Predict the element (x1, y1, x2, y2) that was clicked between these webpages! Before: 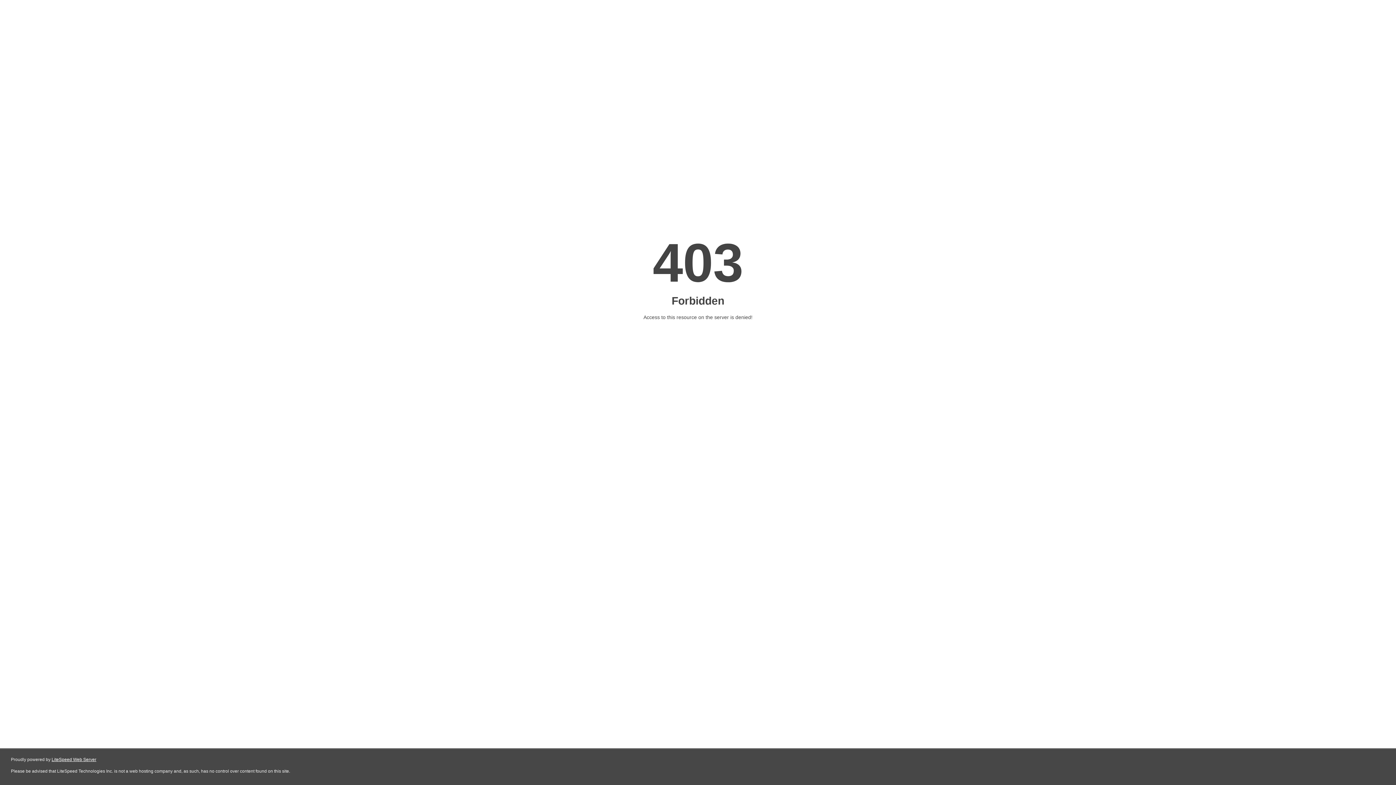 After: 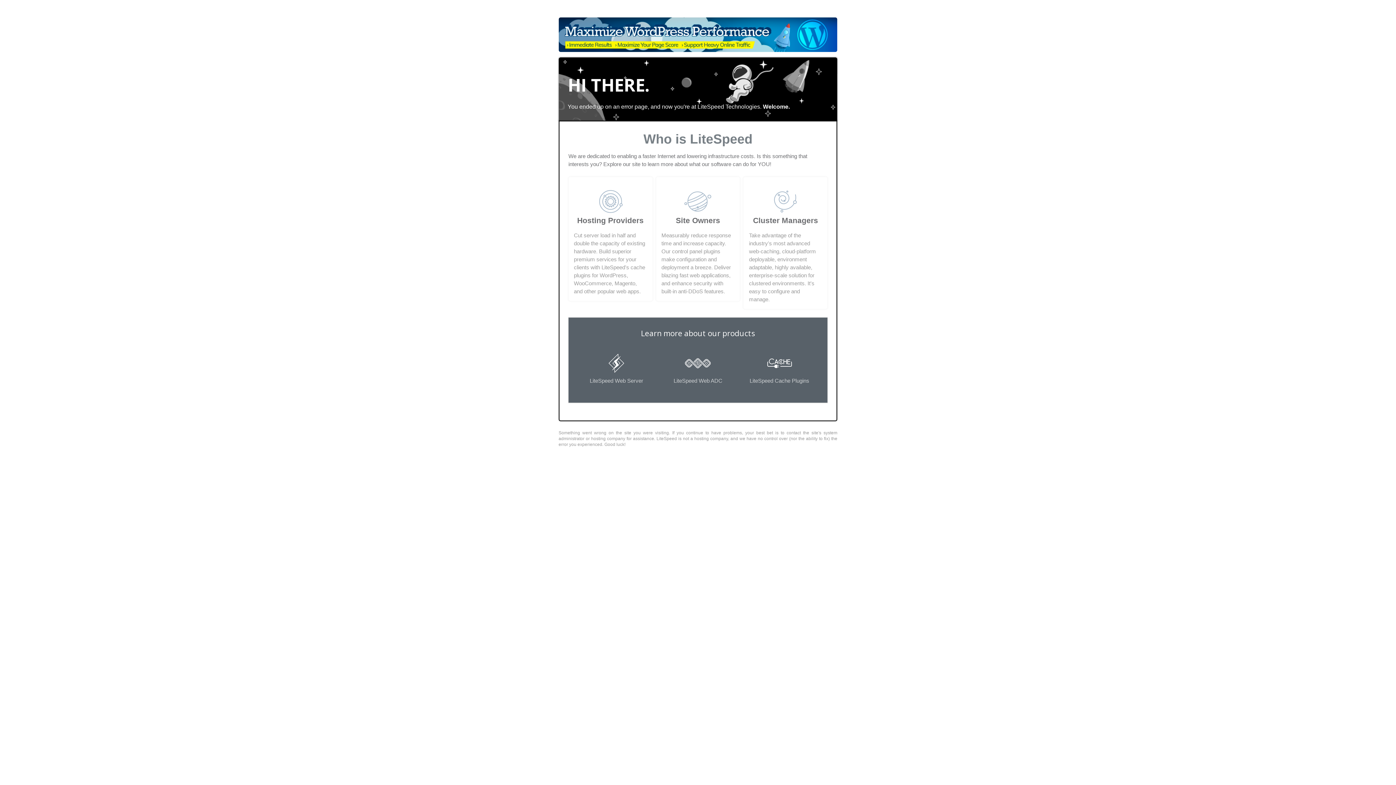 Action: bbox: (51, 757, 96, 762) label: LiteSpeed Web Server